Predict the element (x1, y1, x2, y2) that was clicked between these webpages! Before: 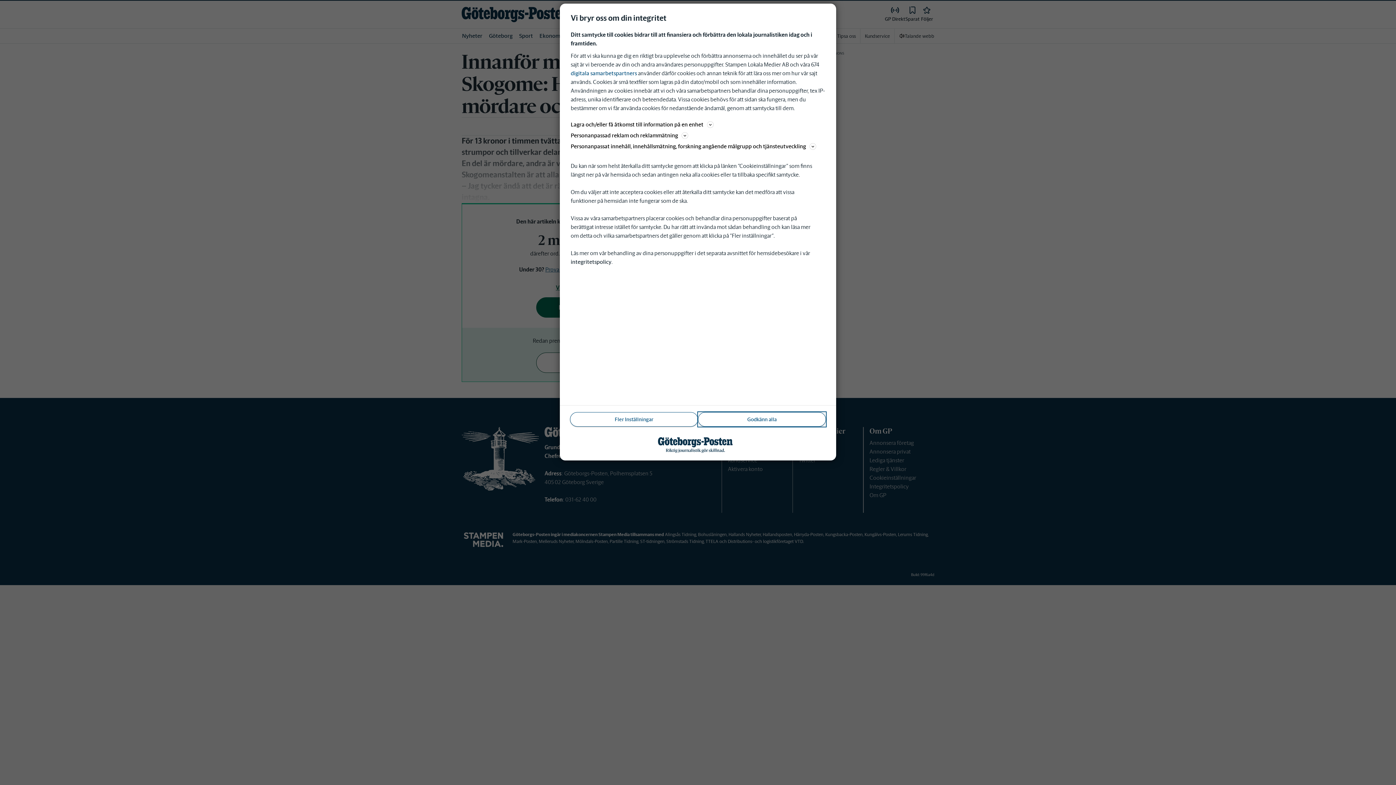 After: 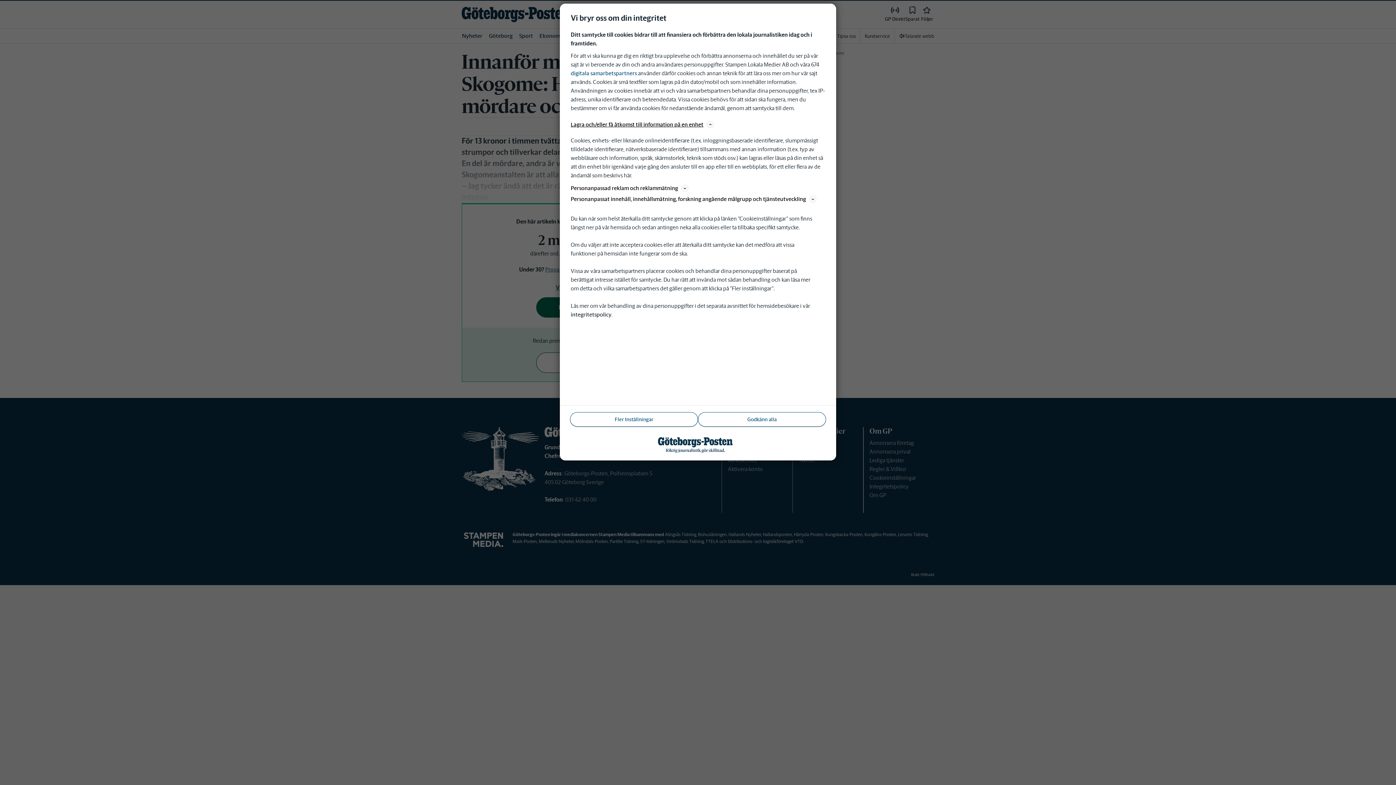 Action: bbox: (570, 120, 825, 129) label: Lagra och/eller få åtkomst till information på en enhet